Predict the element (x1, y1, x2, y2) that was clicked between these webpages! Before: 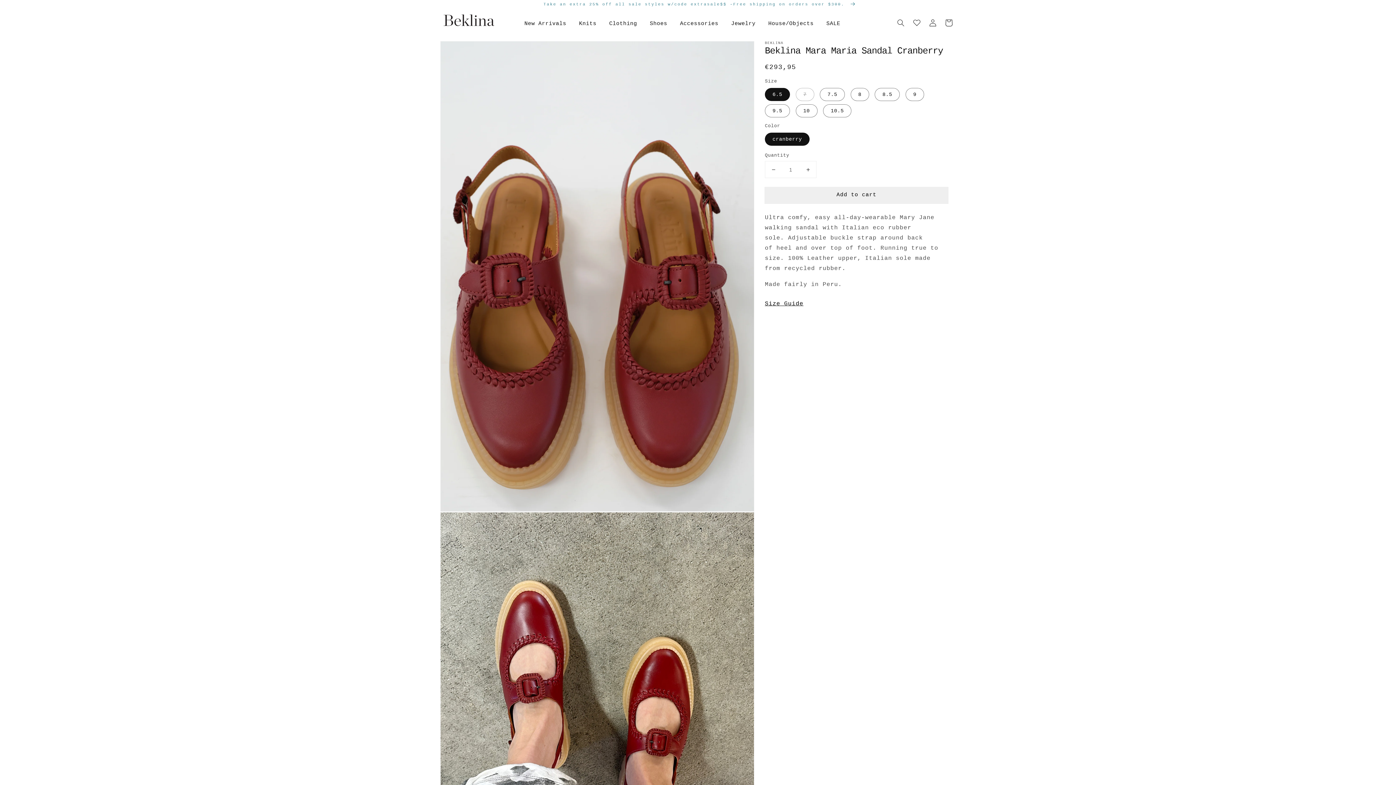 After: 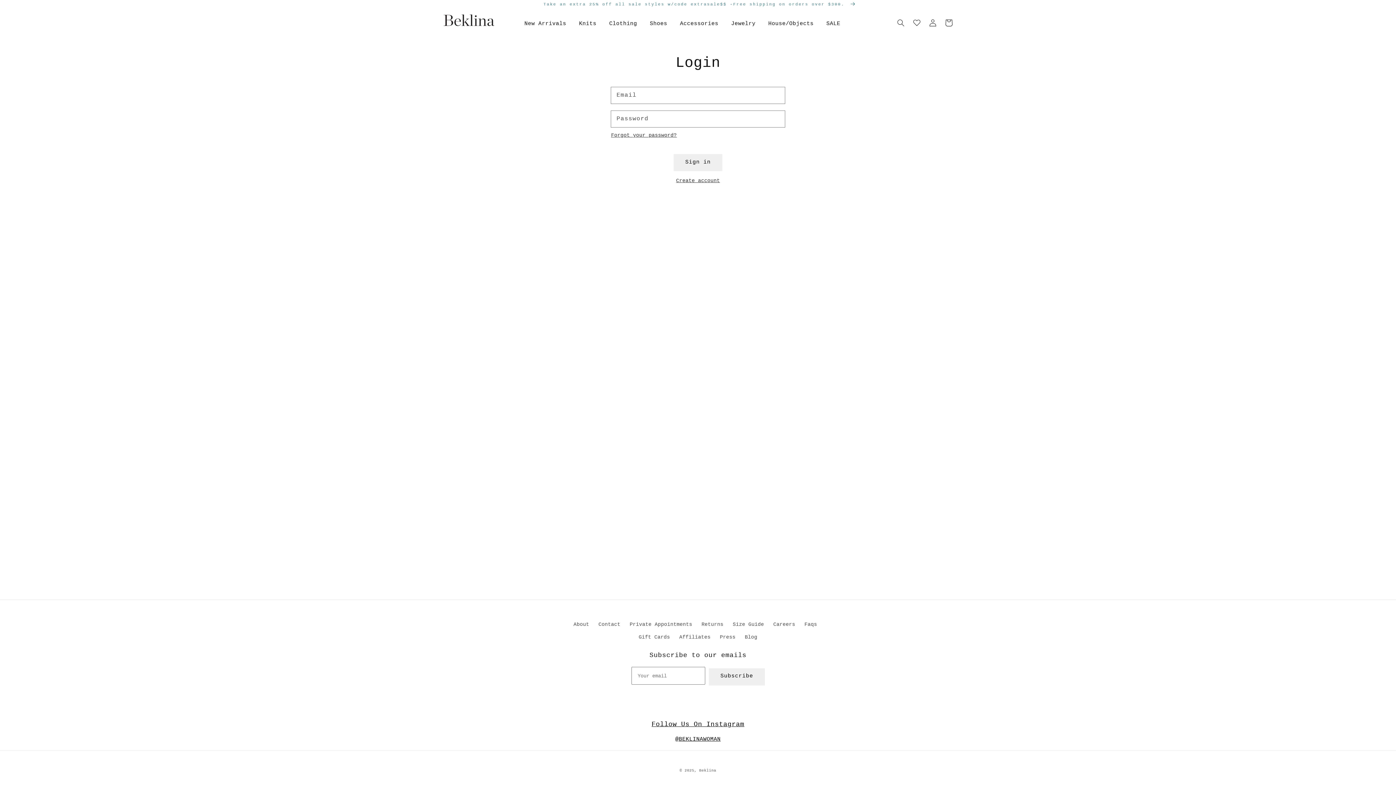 Action: bbox: (925, 14, 941, 30) label: Log in